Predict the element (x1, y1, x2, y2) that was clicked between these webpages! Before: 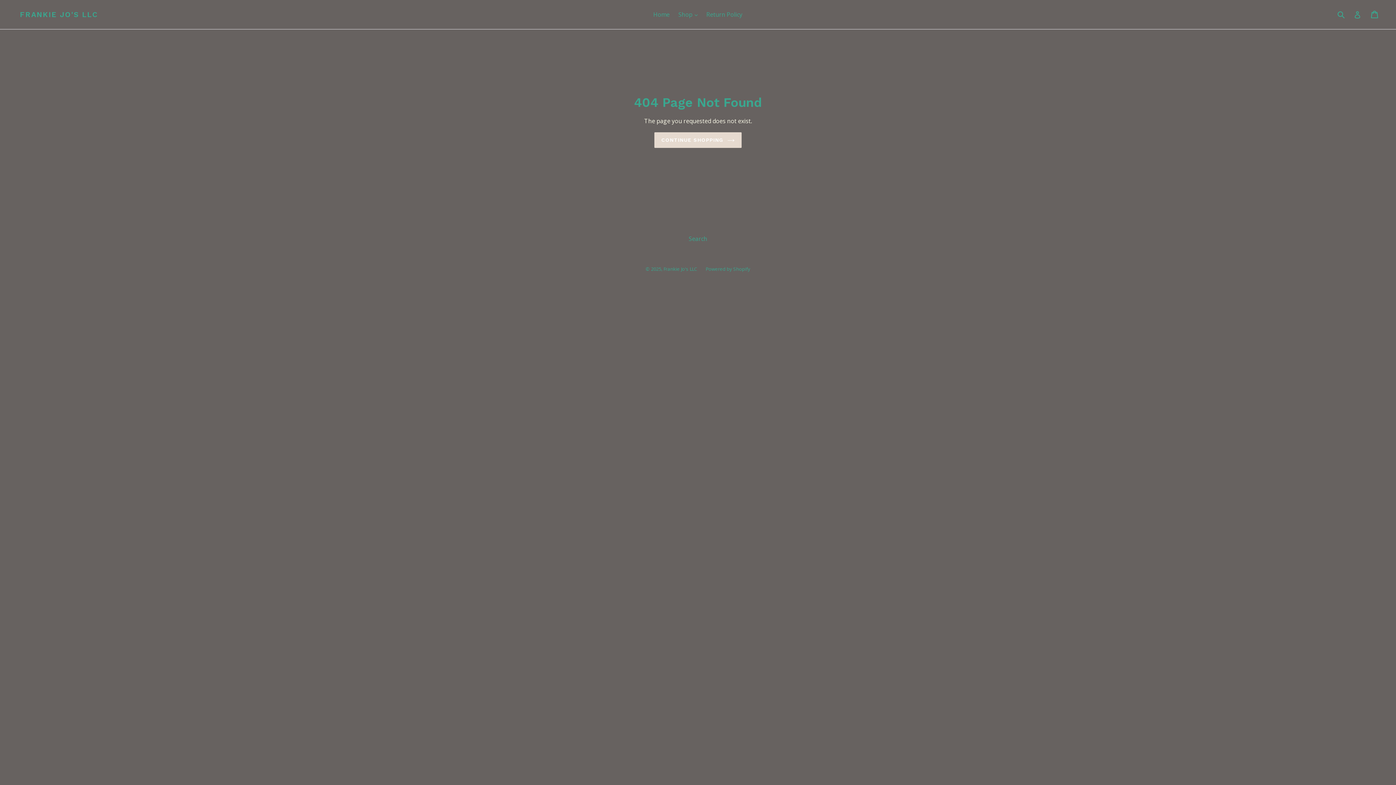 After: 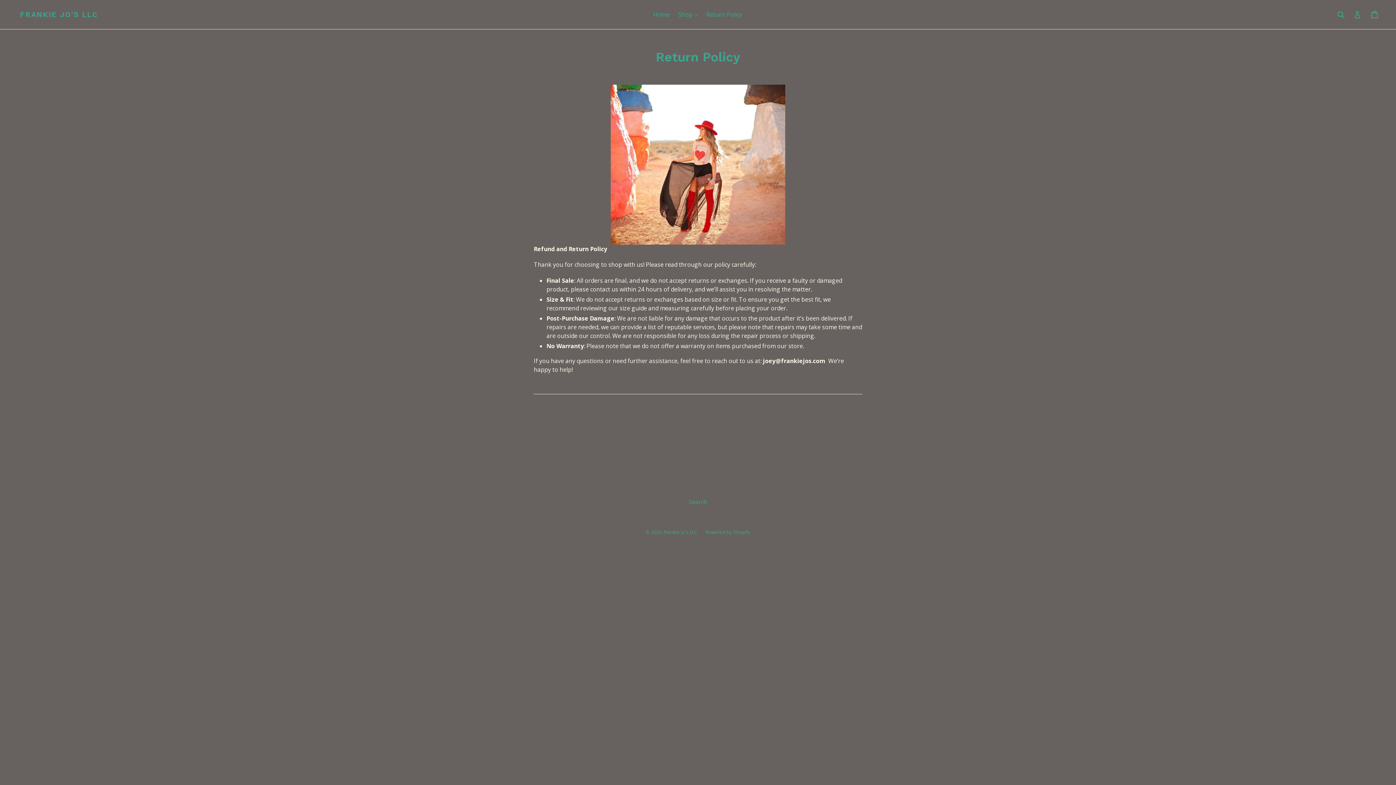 Action: label: Return Policy bbox: (702, 9, 746, 20)